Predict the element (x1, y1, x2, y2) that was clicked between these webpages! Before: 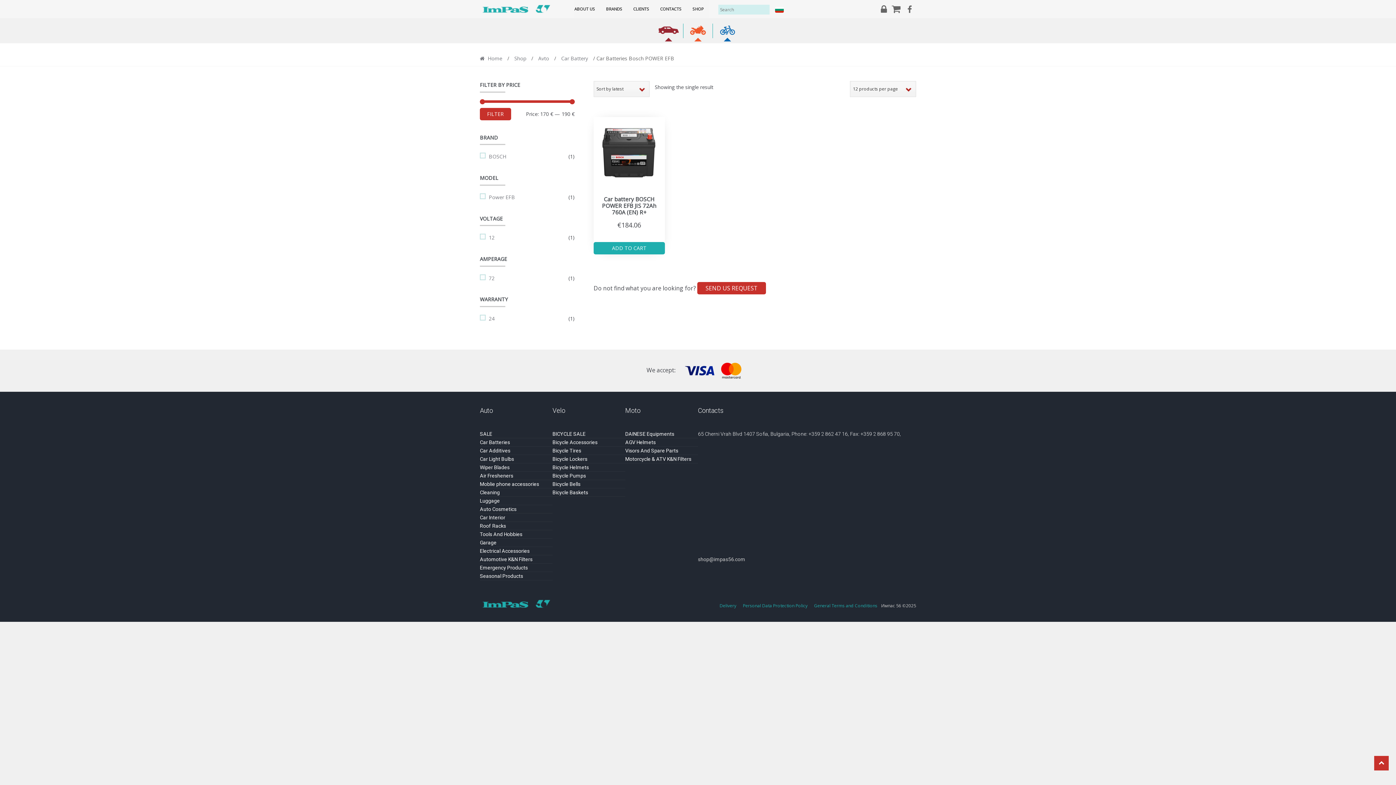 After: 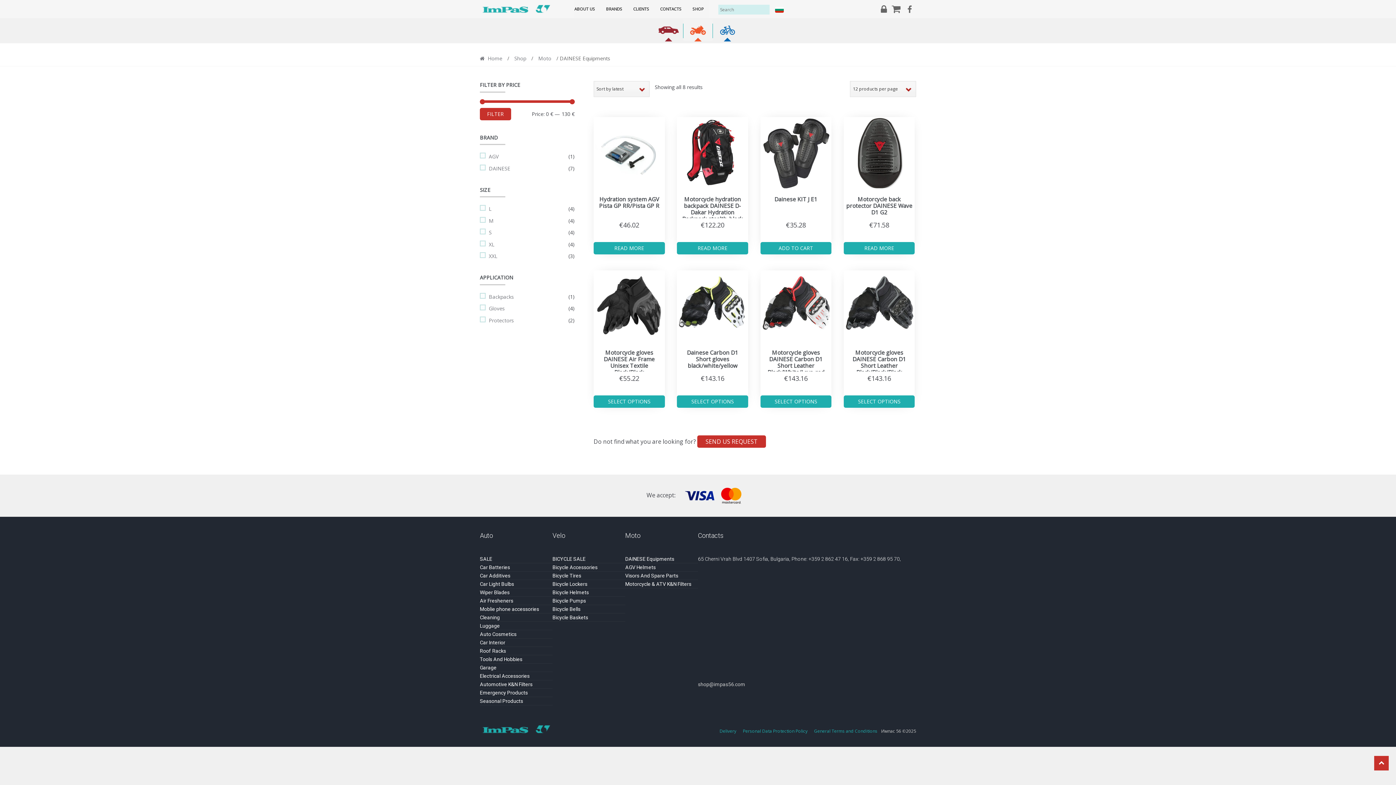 Action: bbox: (625, 431, 674, 437) label: DAINESE Equipments